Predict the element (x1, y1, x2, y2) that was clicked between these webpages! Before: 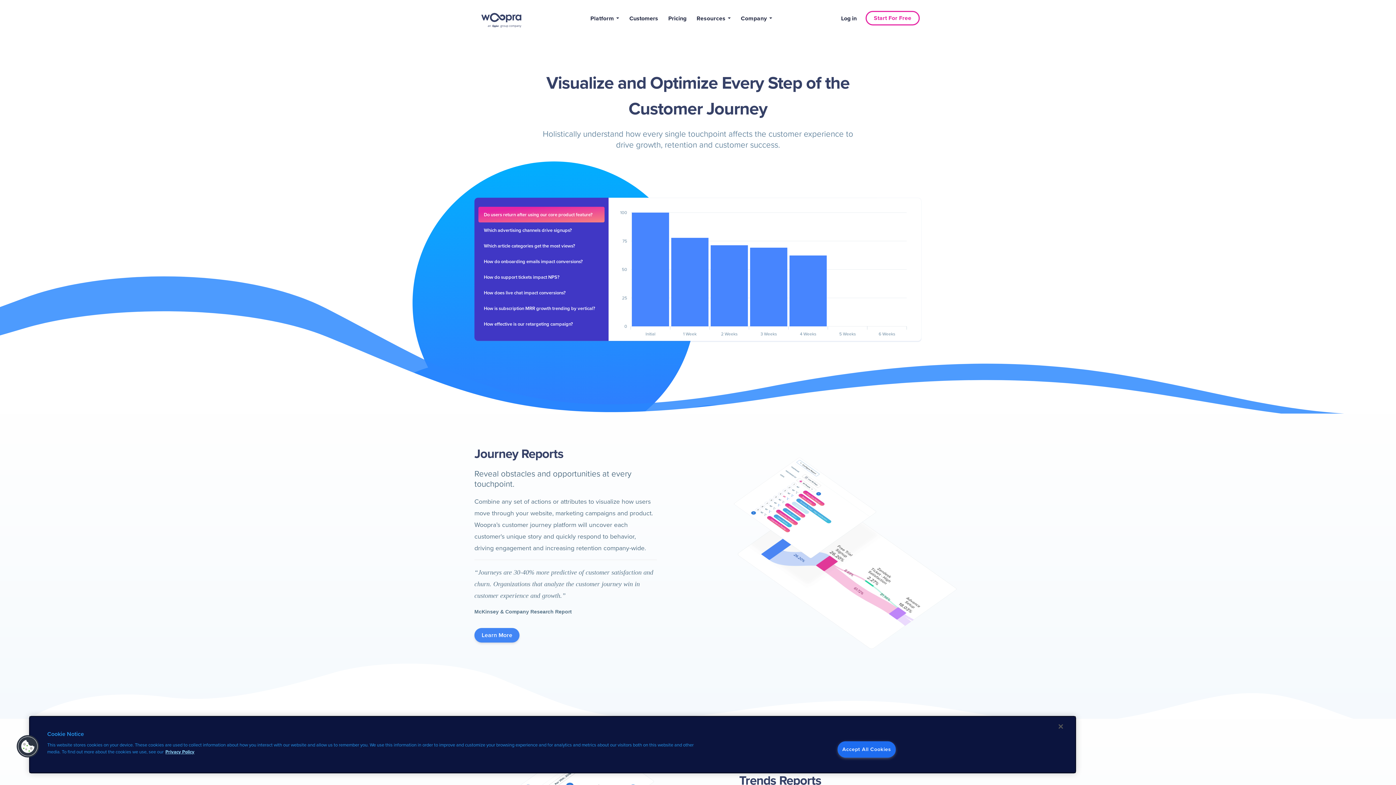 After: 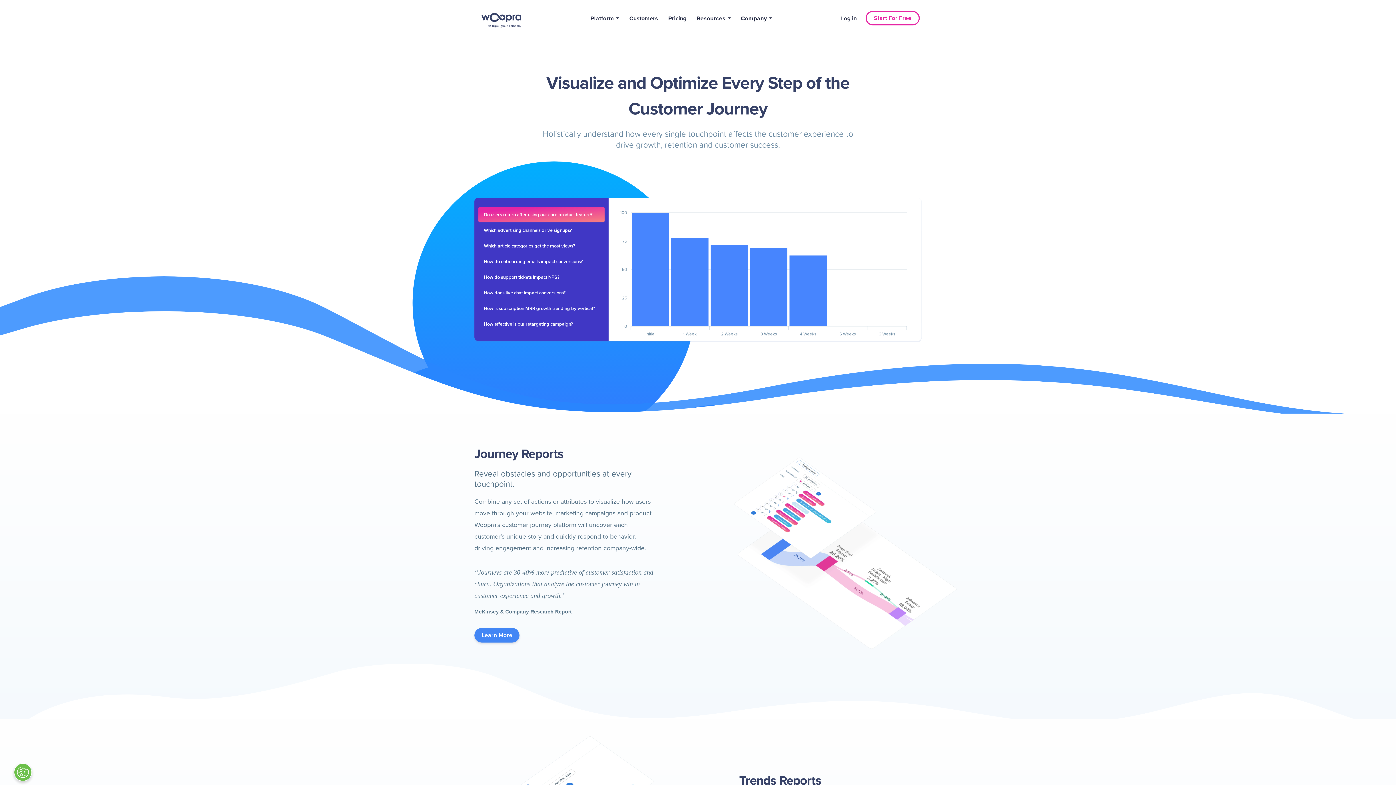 Action: bbox: (837, 741, 895, 758) label: Accept All Cookies